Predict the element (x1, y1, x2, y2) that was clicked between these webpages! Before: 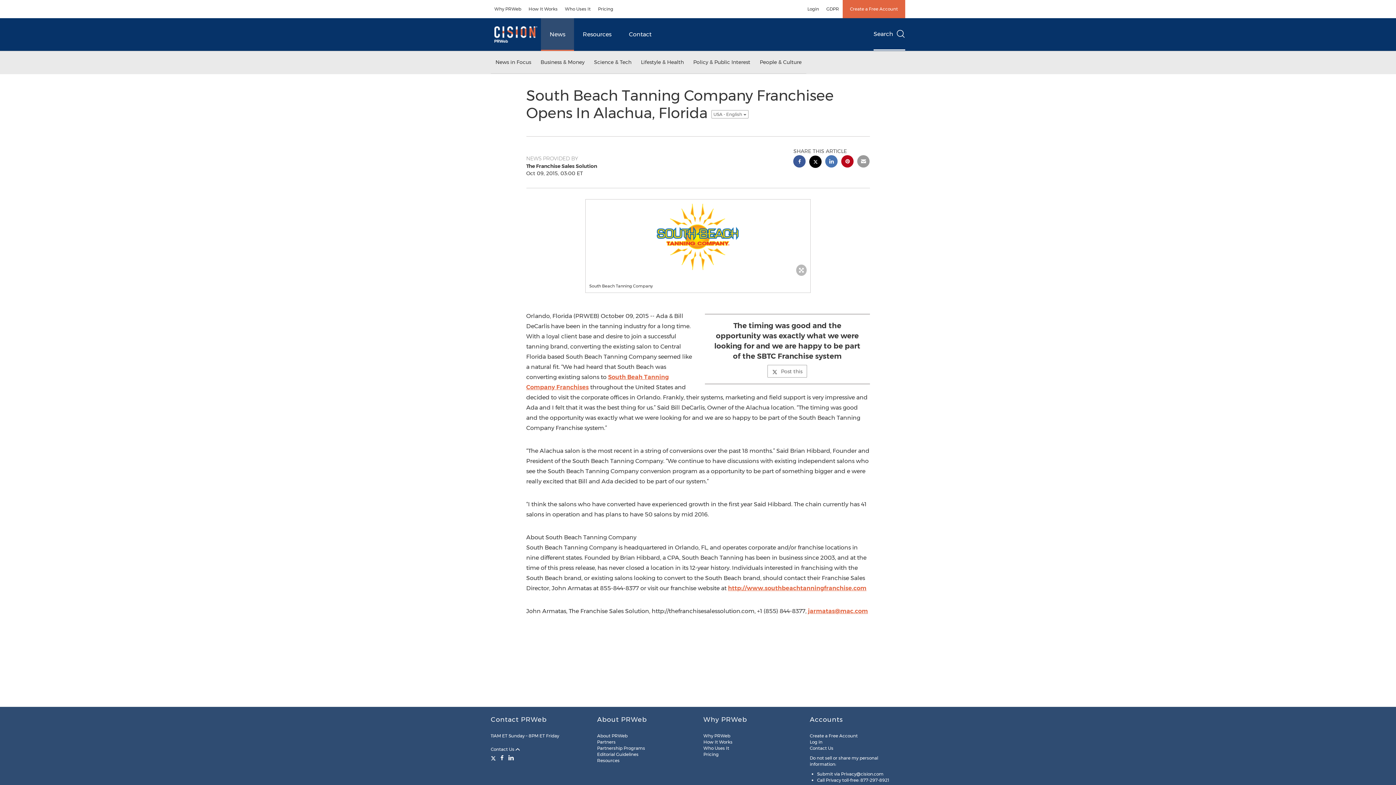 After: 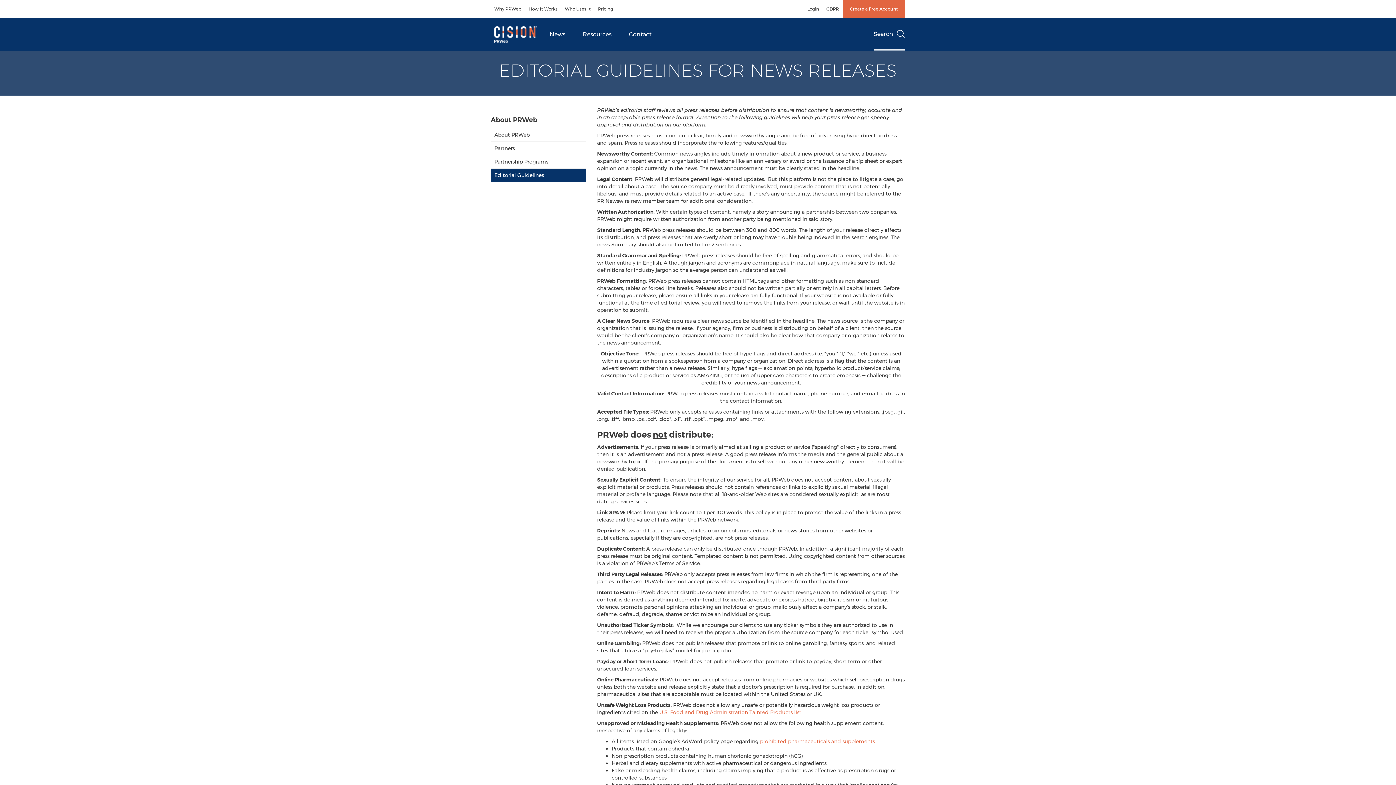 Action: label: Editorial Guidelines bbox: (597, 752, 638, 757)